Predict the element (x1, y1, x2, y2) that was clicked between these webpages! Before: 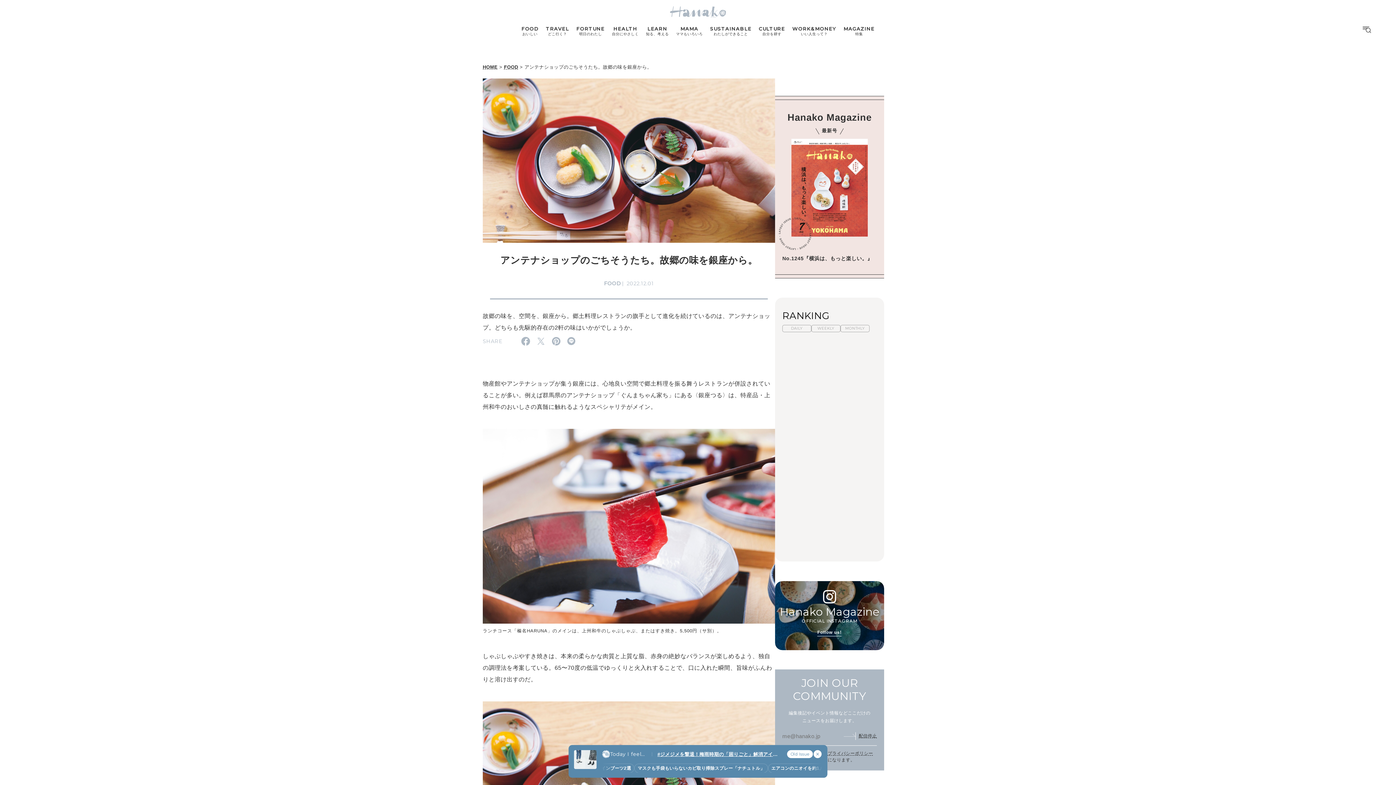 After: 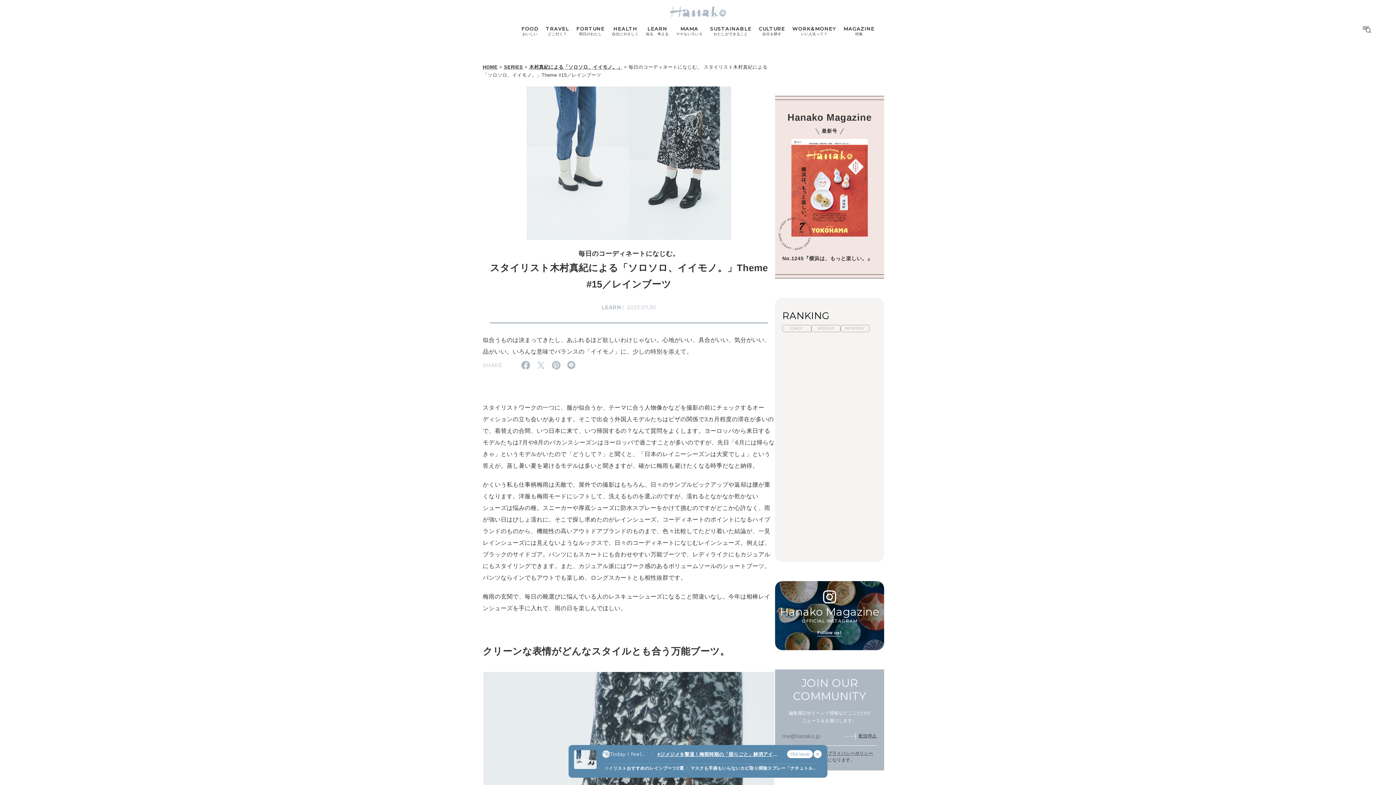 Action: bbox: (720, 763, 811, 773) label: スタイリストおすすめのレインブーツ2選